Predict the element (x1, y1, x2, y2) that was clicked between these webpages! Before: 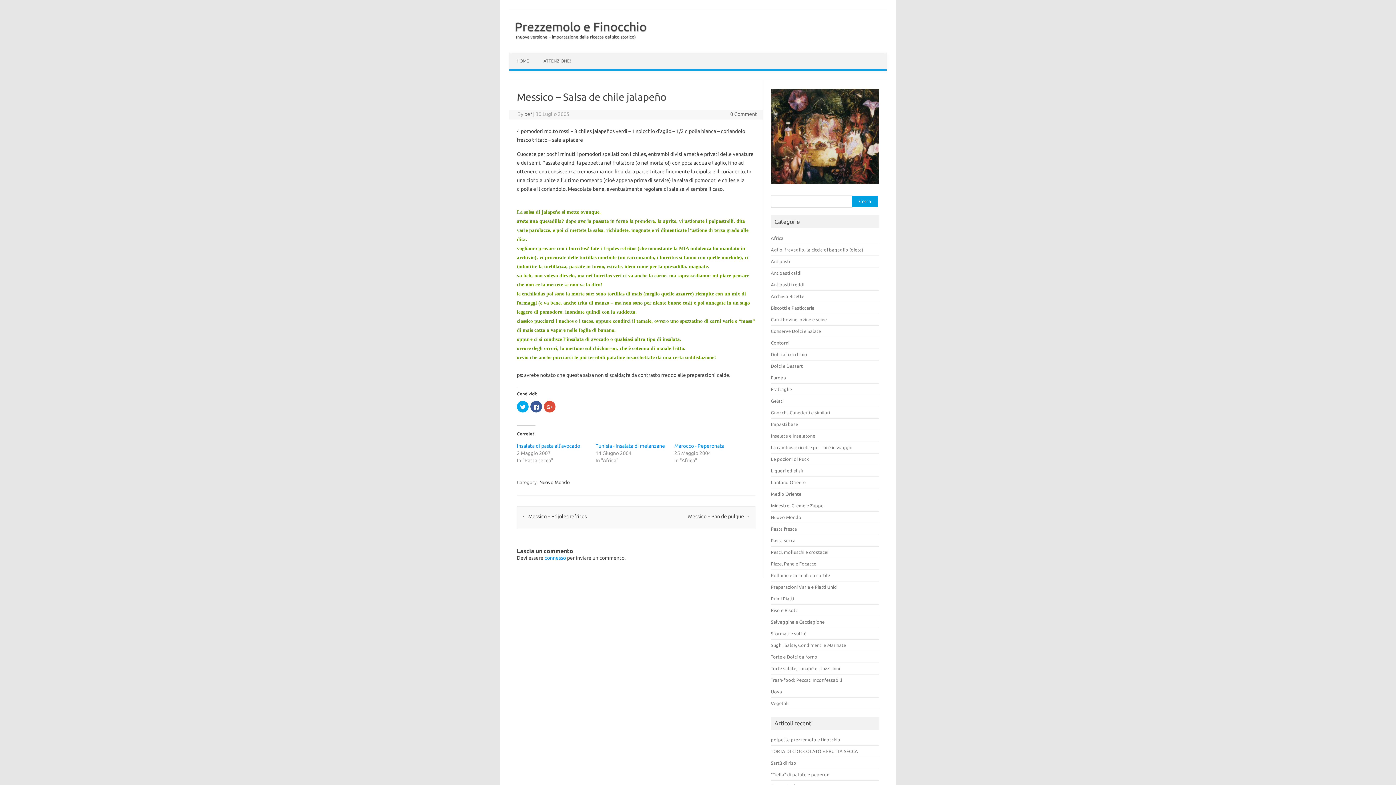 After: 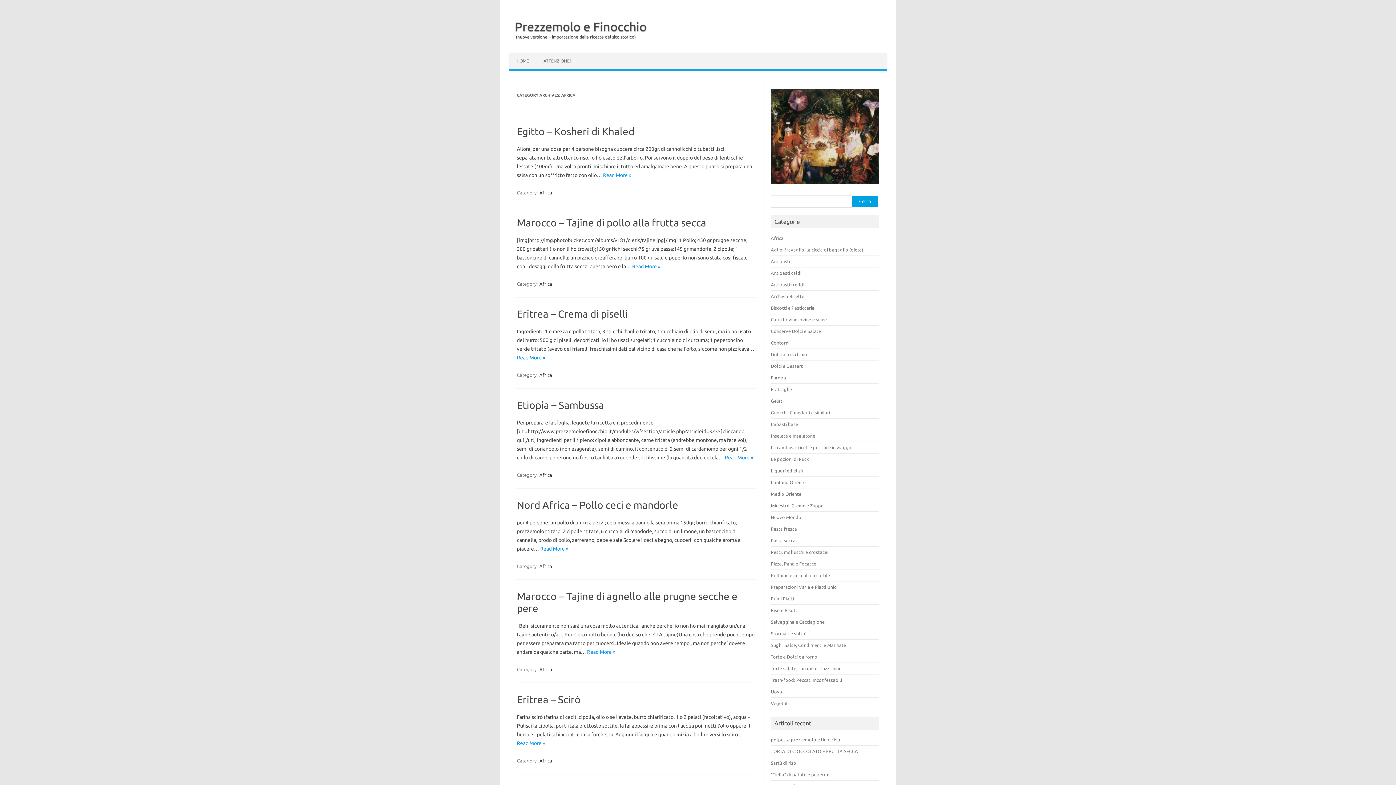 Action: label: Africa bbox: (771, 235, 783, 240)